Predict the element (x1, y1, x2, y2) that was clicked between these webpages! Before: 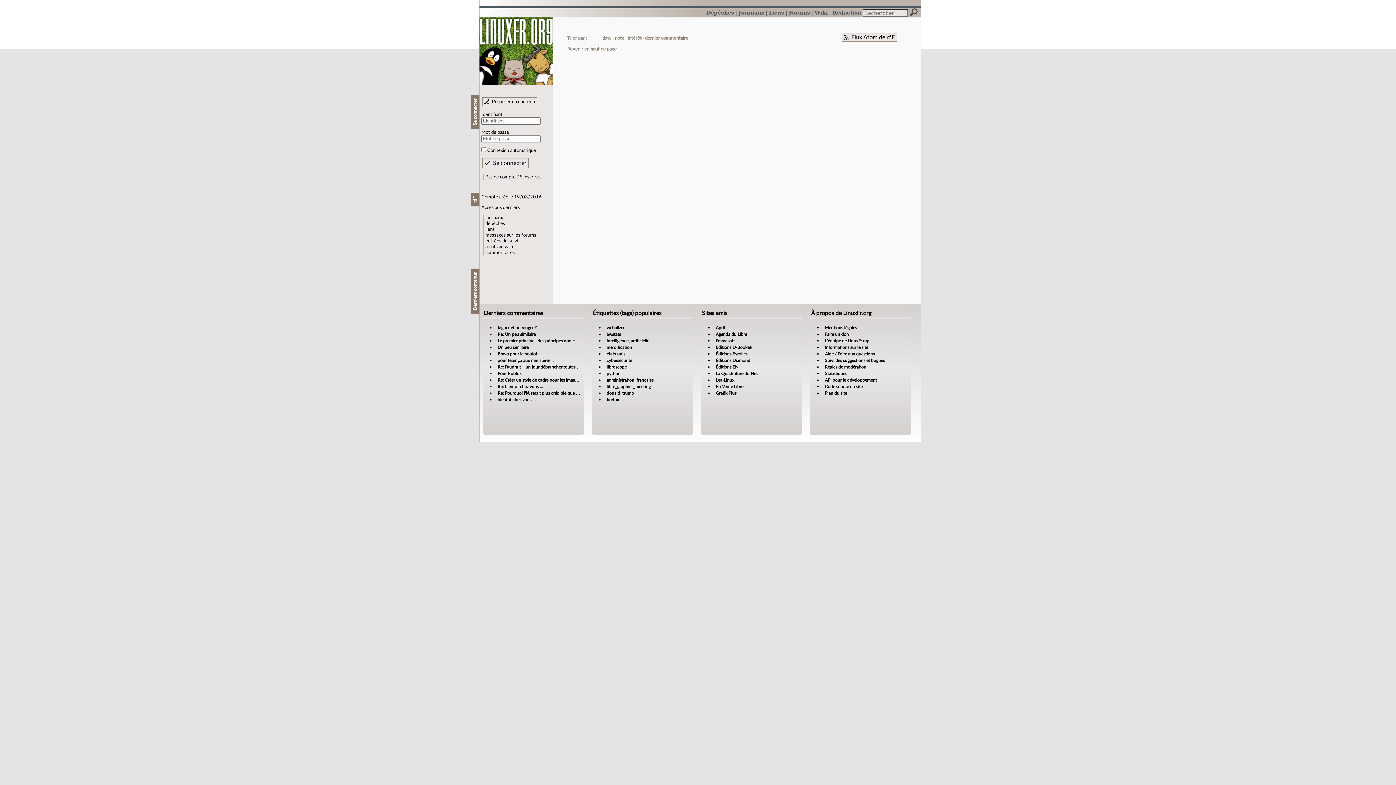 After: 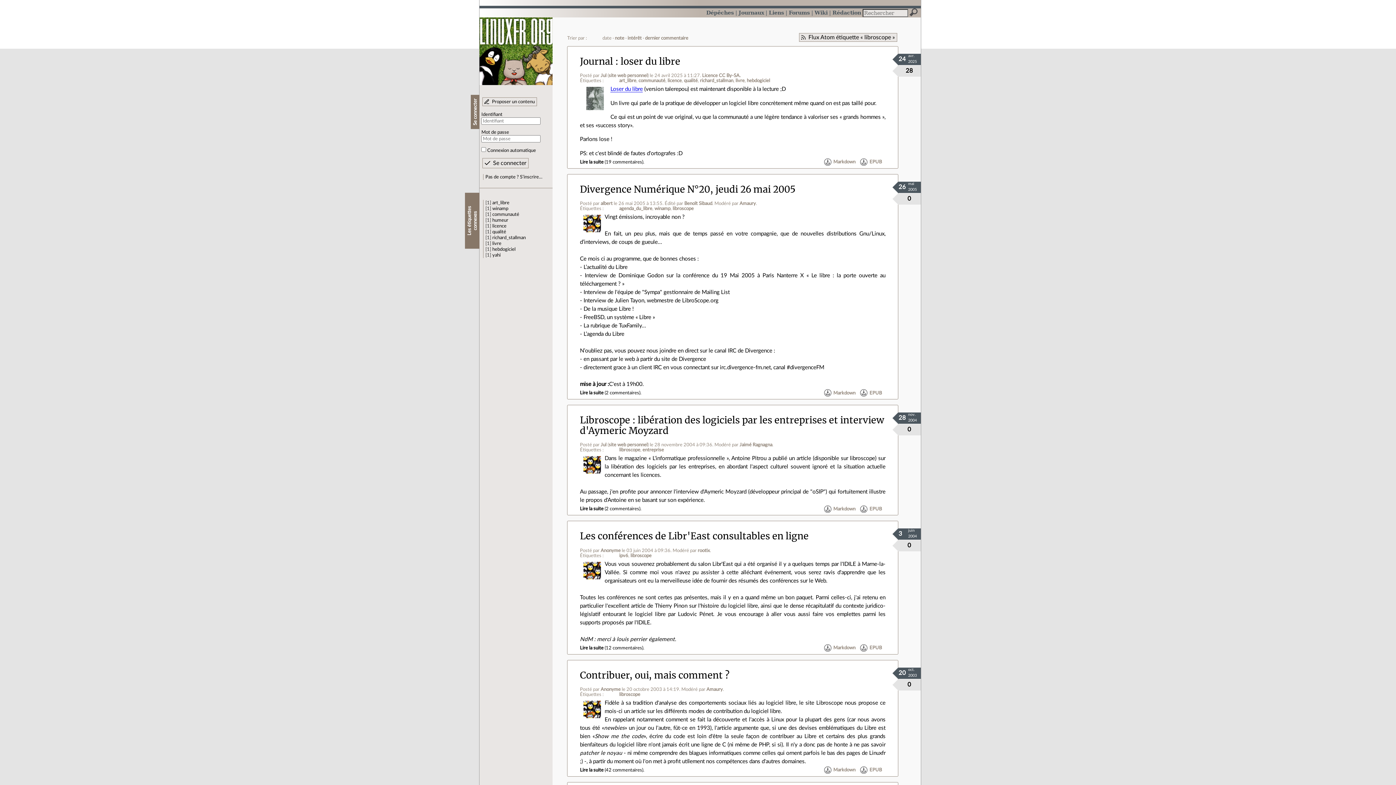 Action: bbox: (606, 365, 626, 369) label: libroscope